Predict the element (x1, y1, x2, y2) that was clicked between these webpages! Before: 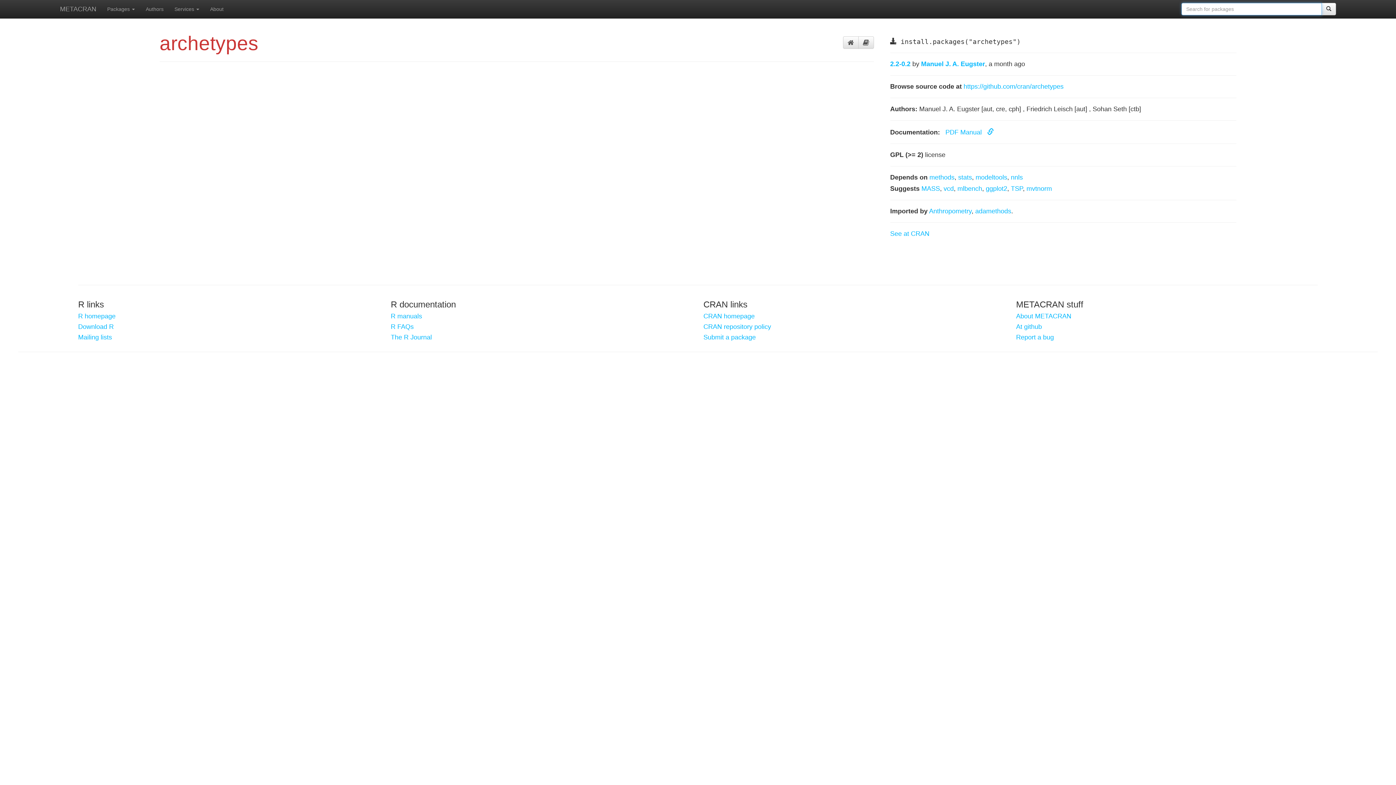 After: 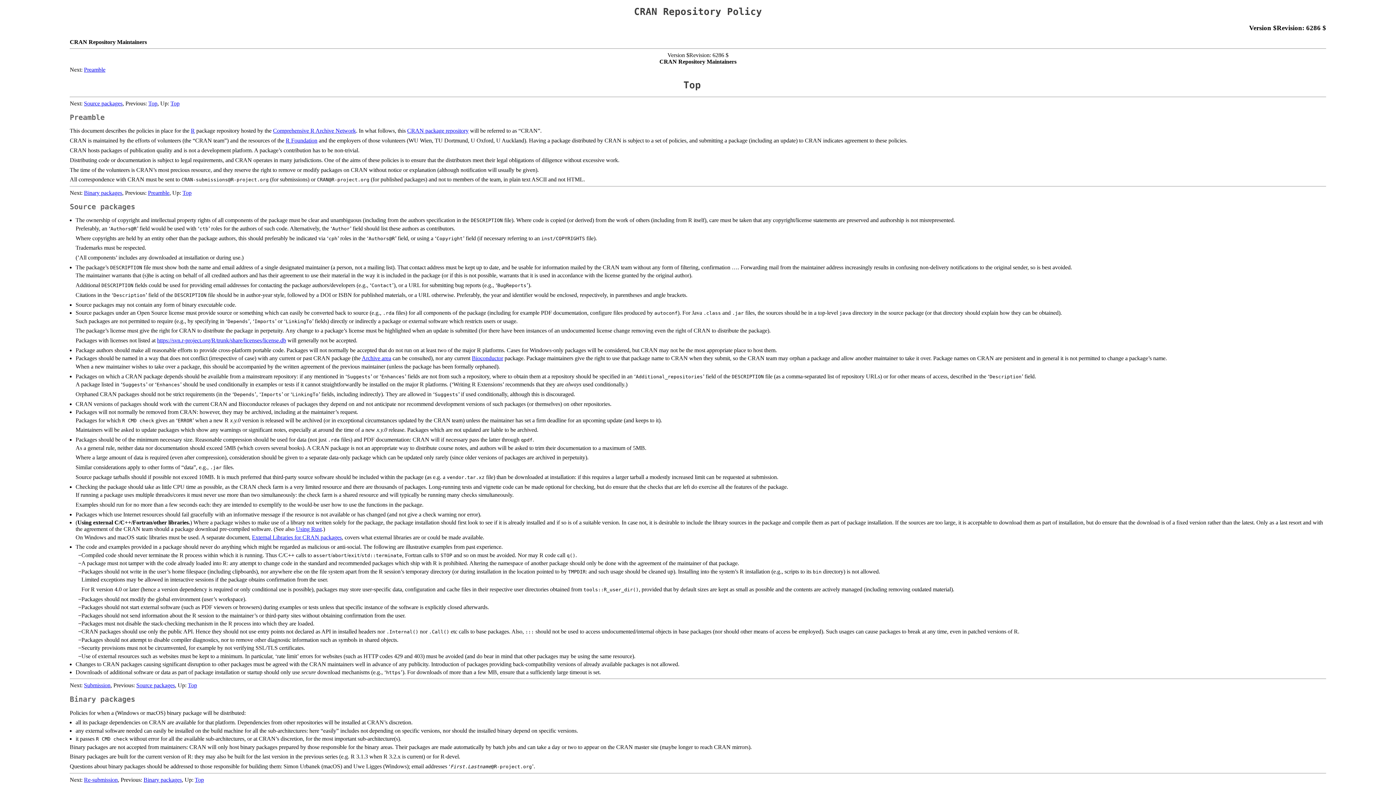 Action: label: CRAN repository policy bbox: (703, 323, 1005, 330)